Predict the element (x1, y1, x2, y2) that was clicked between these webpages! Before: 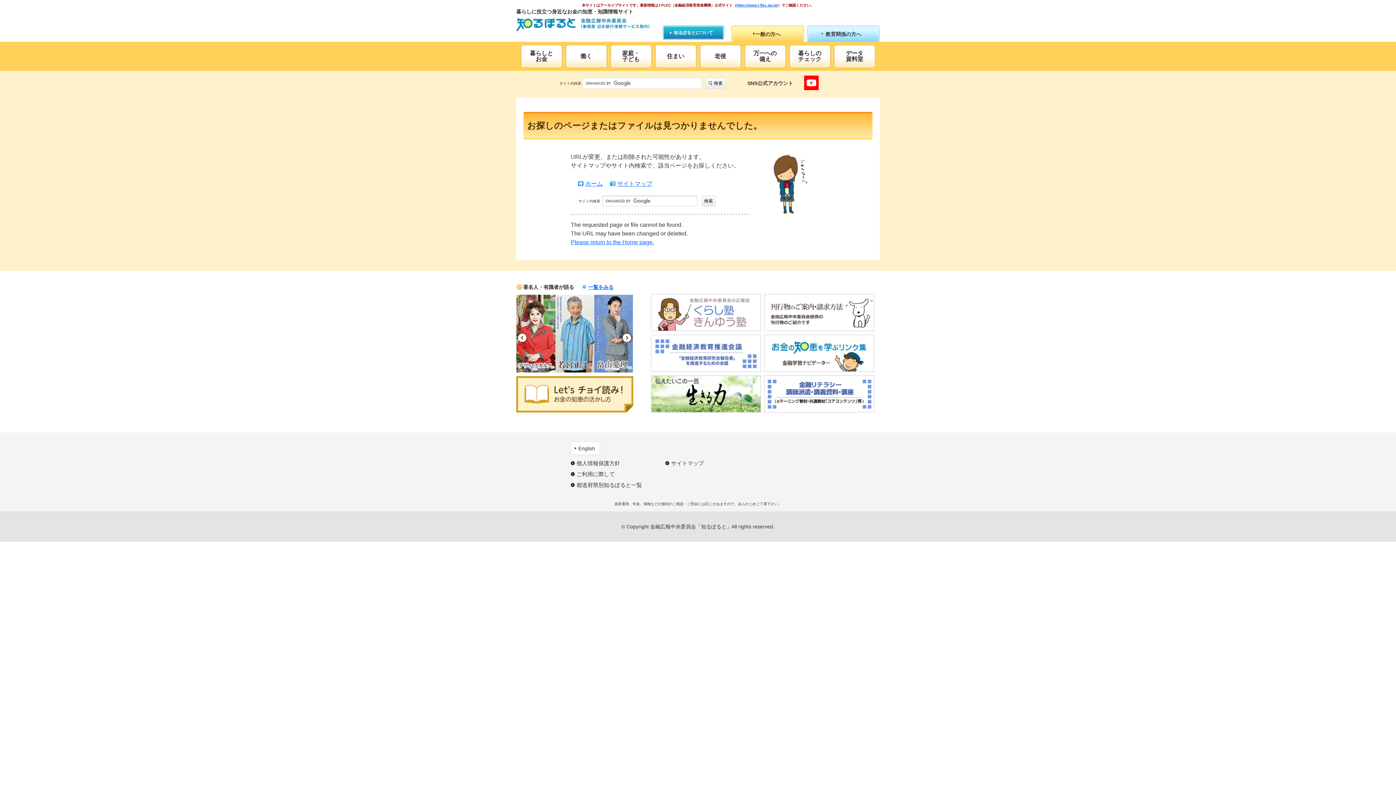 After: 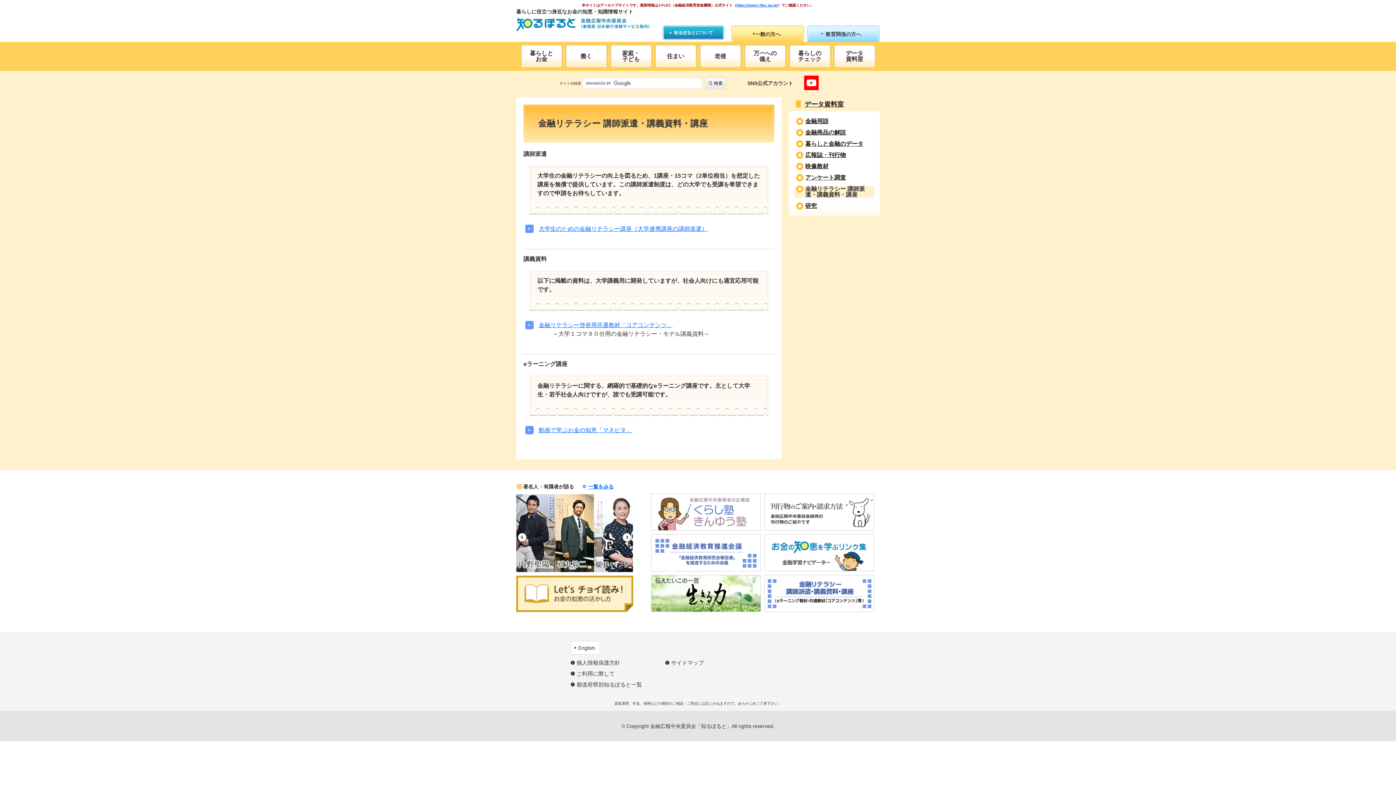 Action: bbox: (764, 375, 874, 412)